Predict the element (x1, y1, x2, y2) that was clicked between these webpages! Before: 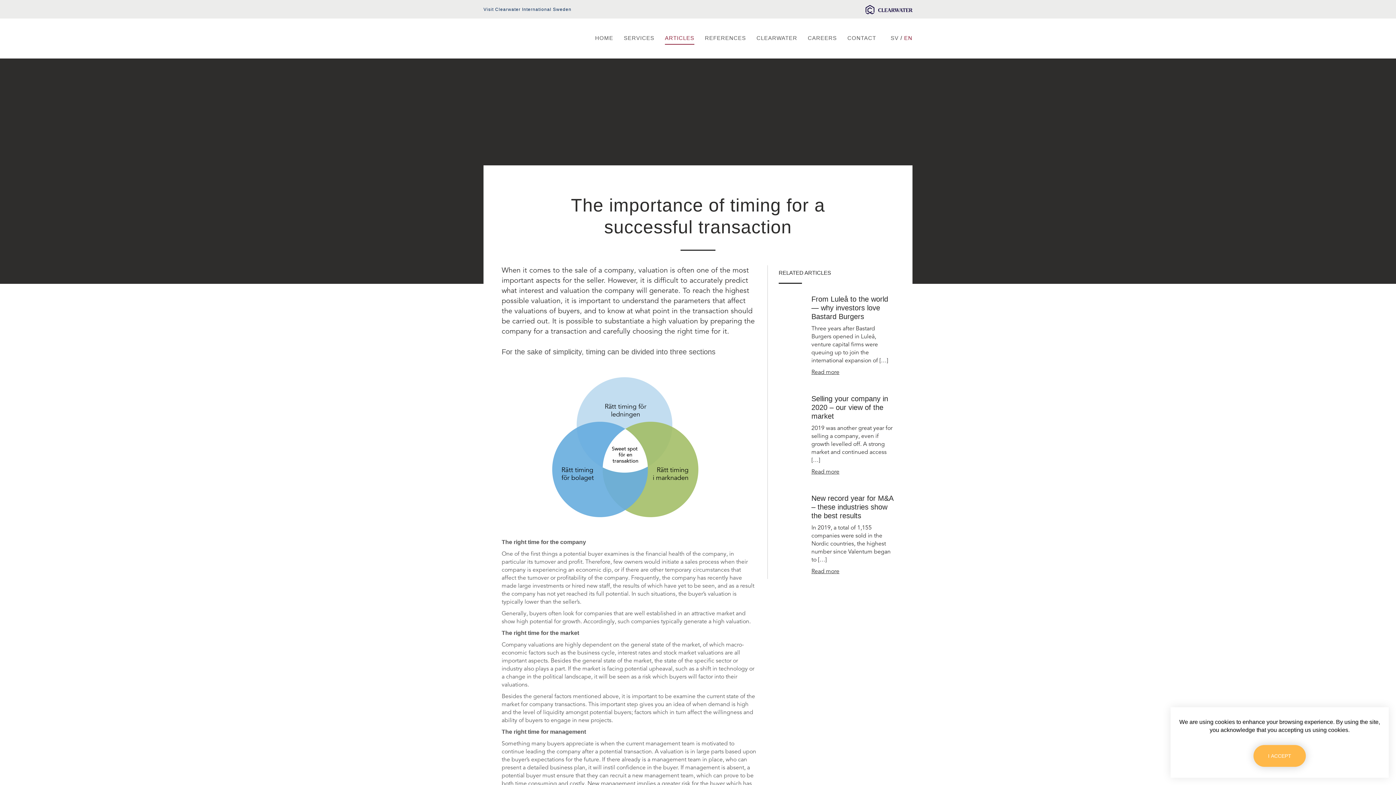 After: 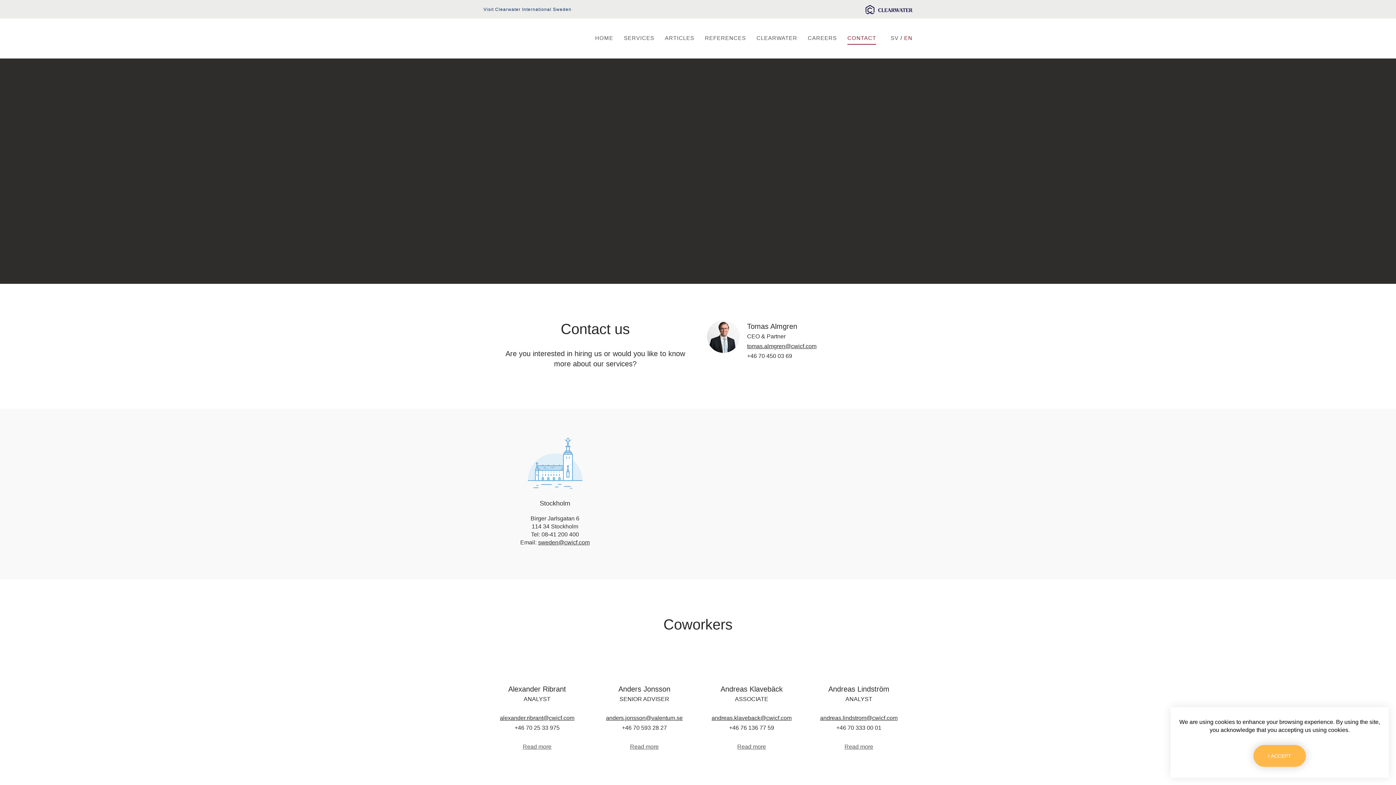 Action: bbox: (847, 32, 876, 44) label: CONTACT